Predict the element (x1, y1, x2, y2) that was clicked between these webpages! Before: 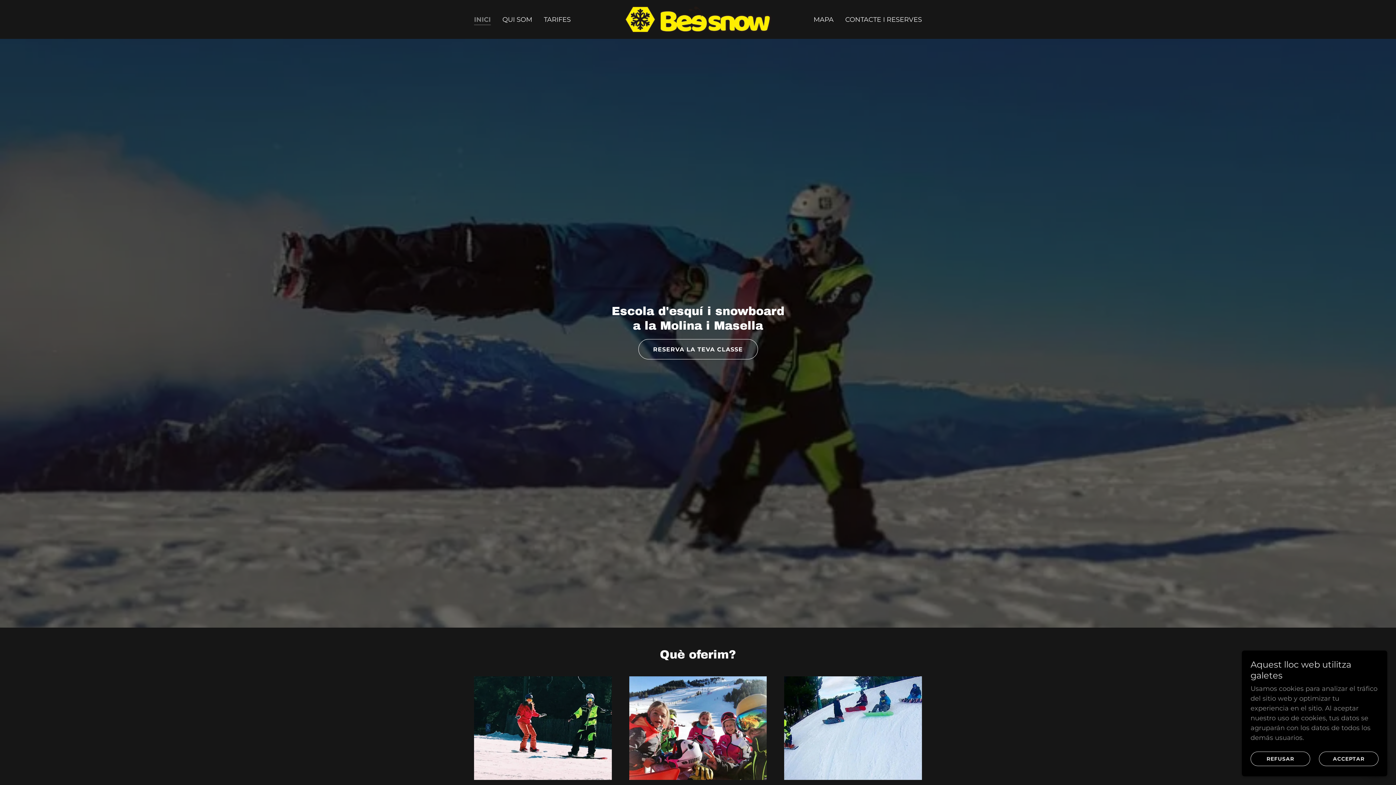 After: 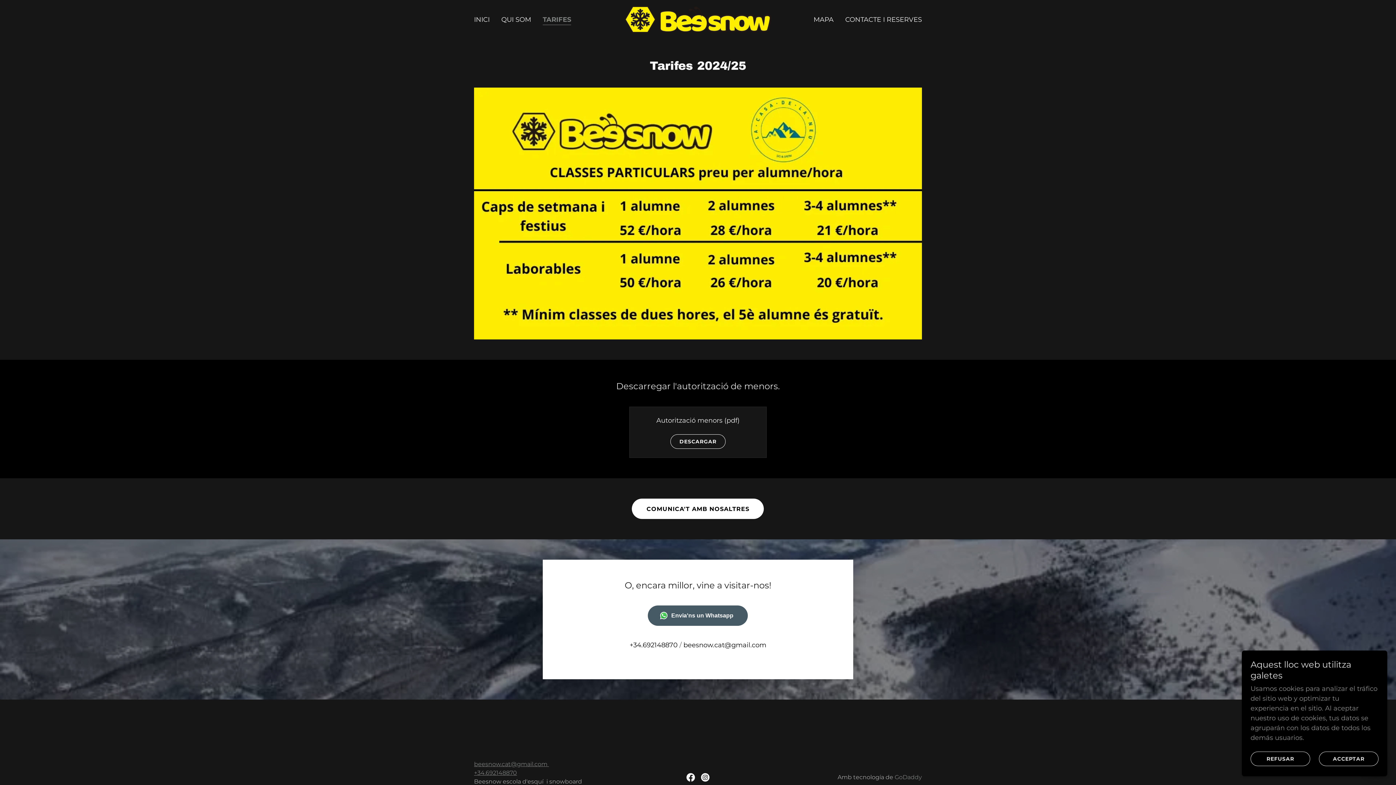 Action: label: TARIFES bbox: (541, 12, 573, 26)